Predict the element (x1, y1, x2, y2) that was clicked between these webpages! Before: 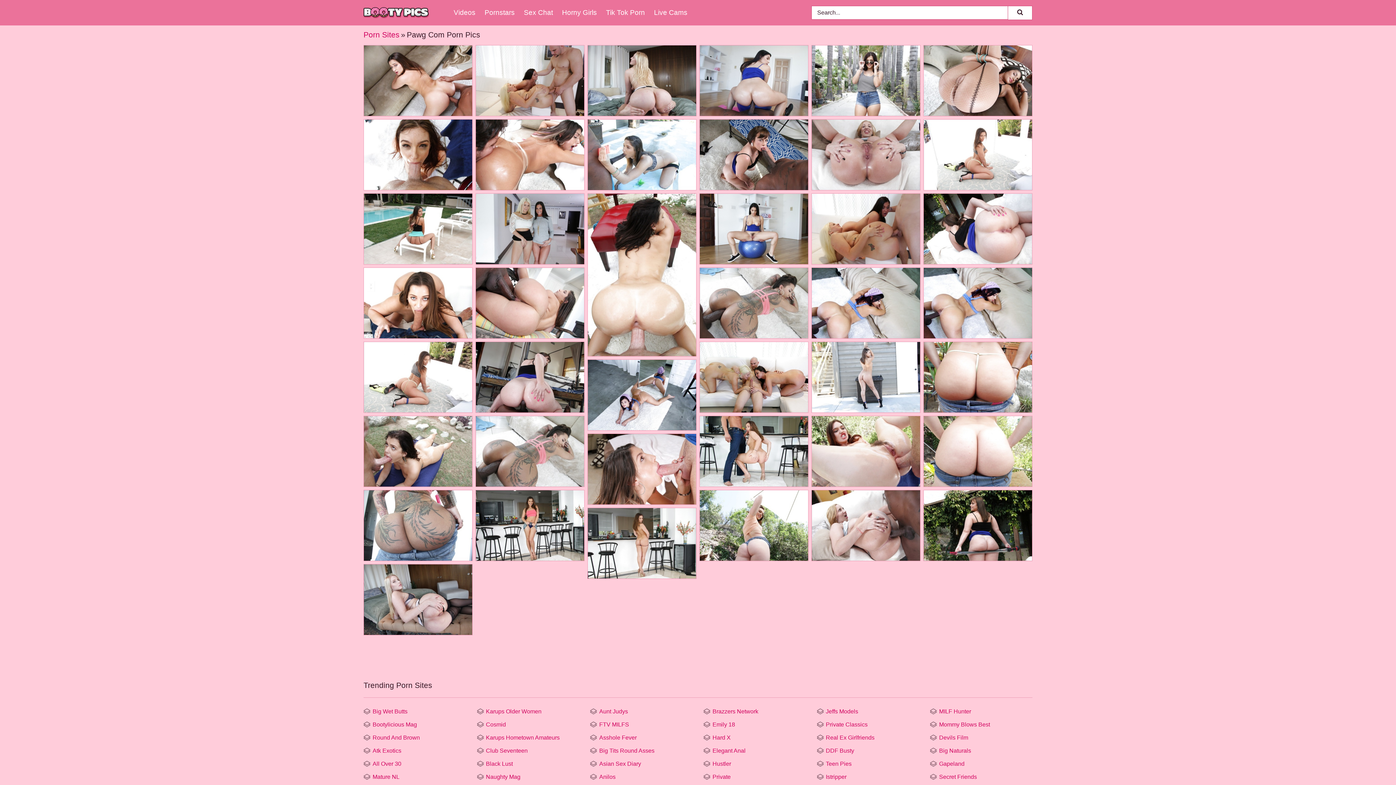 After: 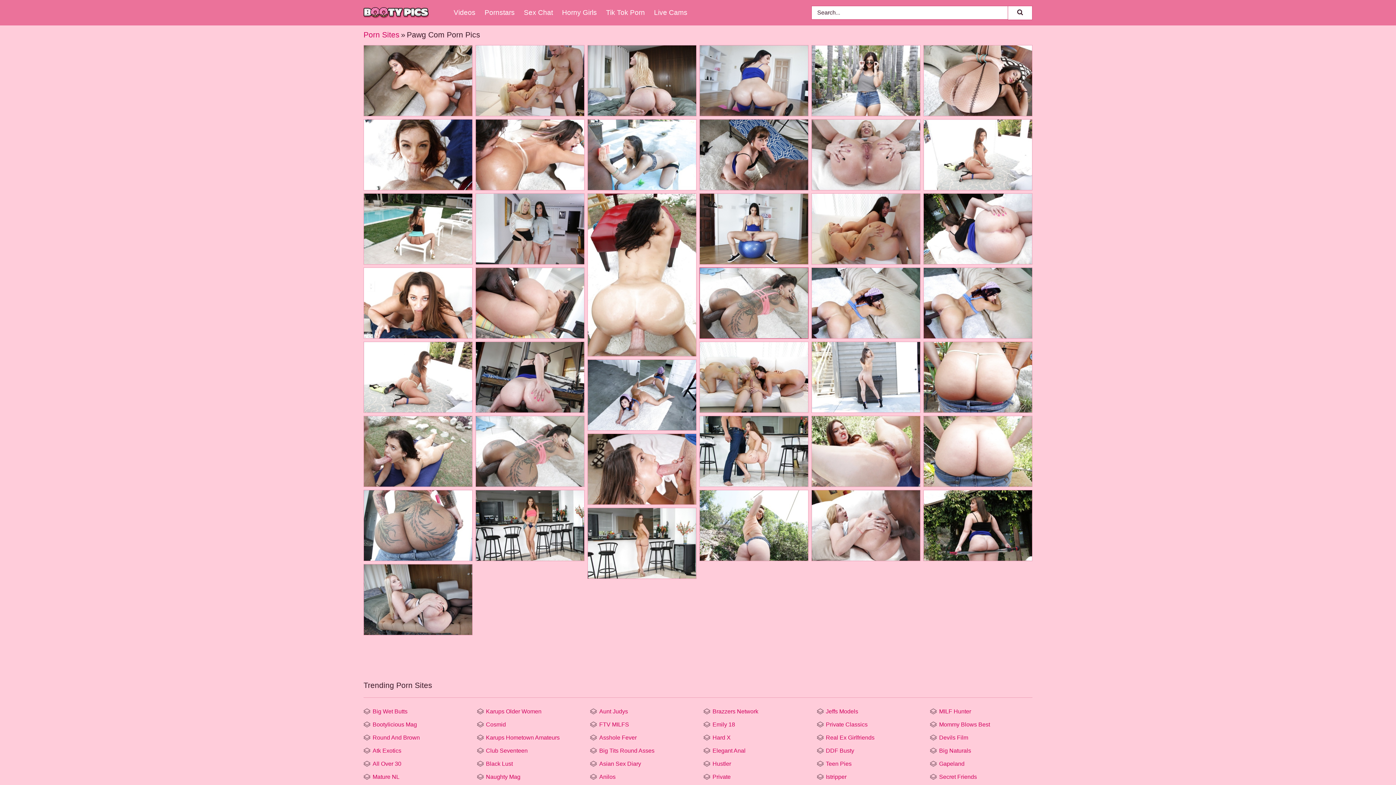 Action: bbox: (700, 268, 808, 338)